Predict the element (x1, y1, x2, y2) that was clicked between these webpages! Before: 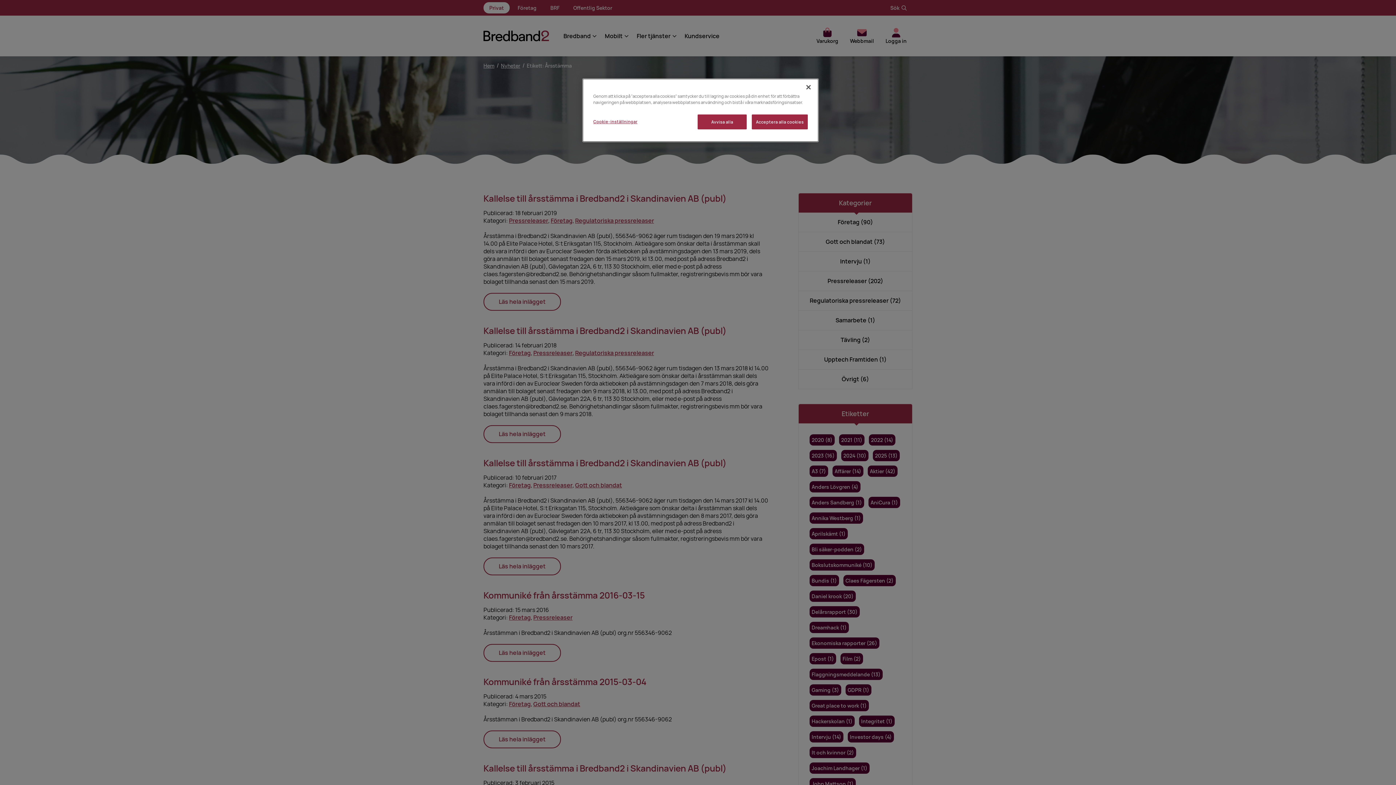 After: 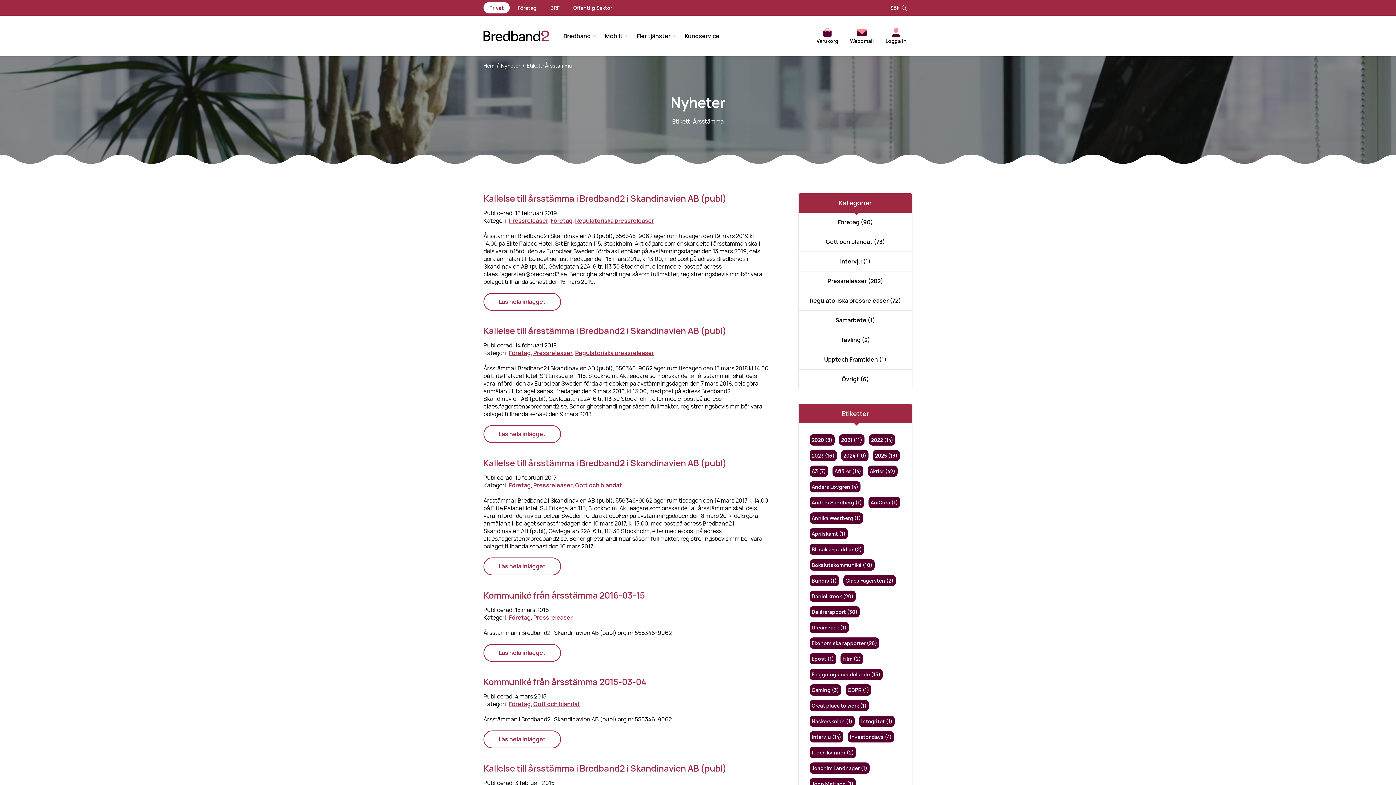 Action: bbox: (800, 79, 816, 95) label: Stäng